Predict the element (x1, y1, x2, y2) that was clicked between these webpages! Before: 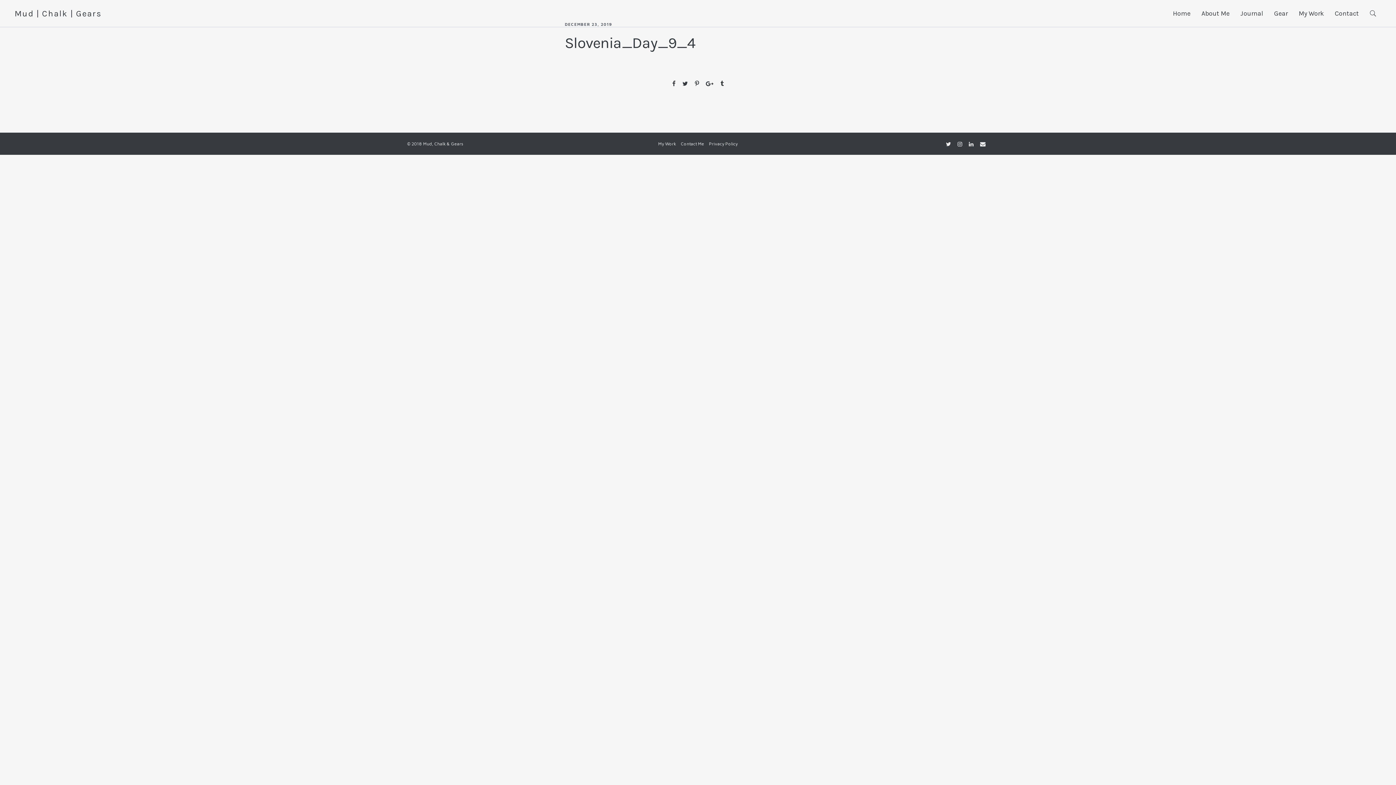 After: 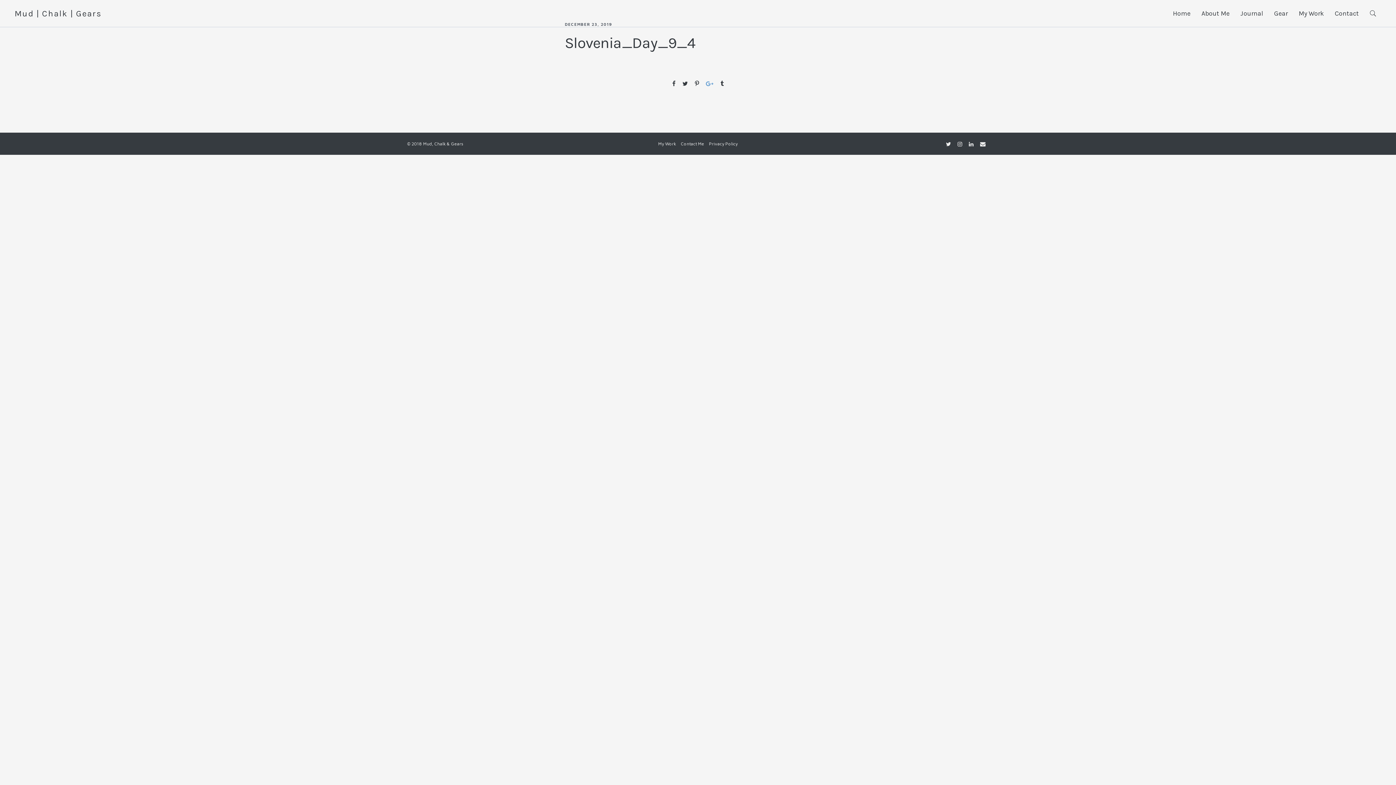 Action: bbox: (702, 80, 717, 86)